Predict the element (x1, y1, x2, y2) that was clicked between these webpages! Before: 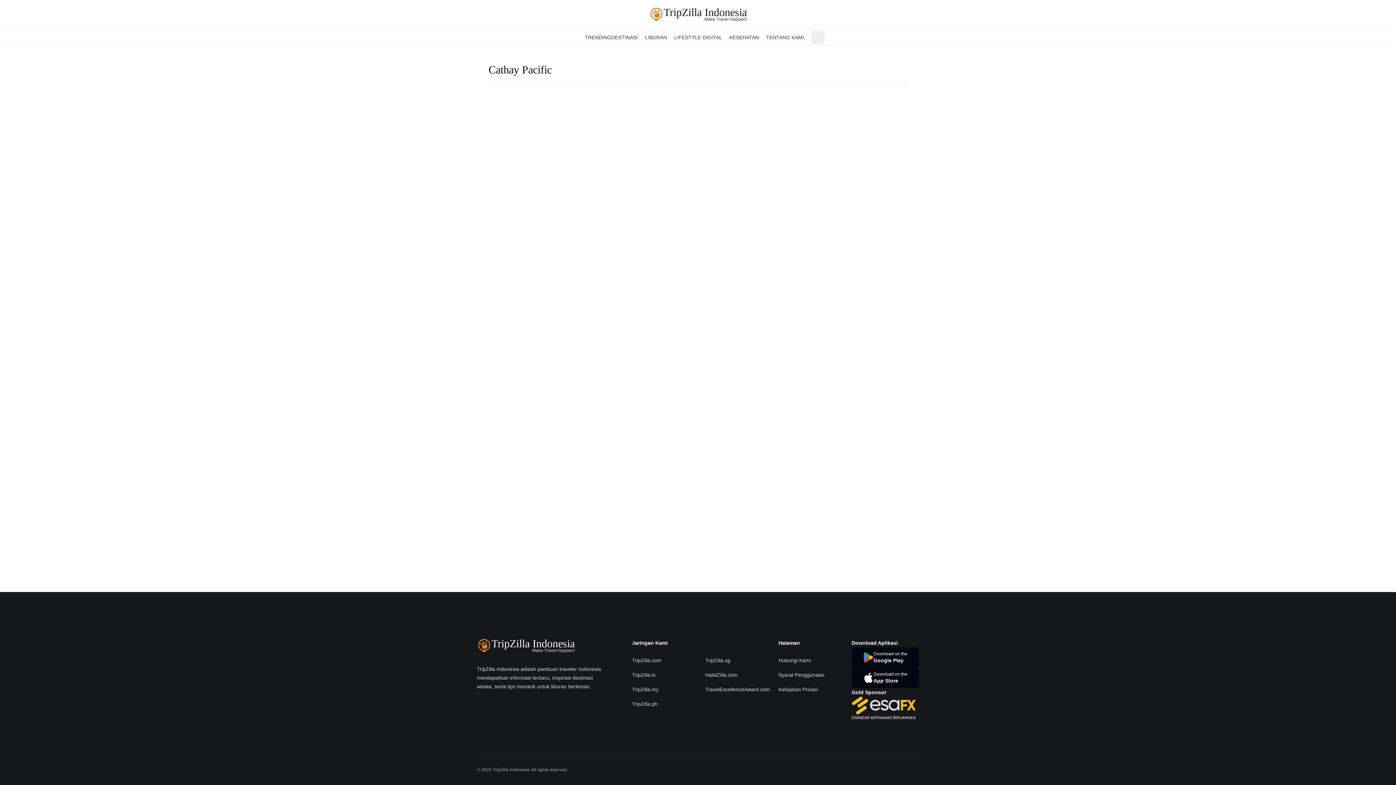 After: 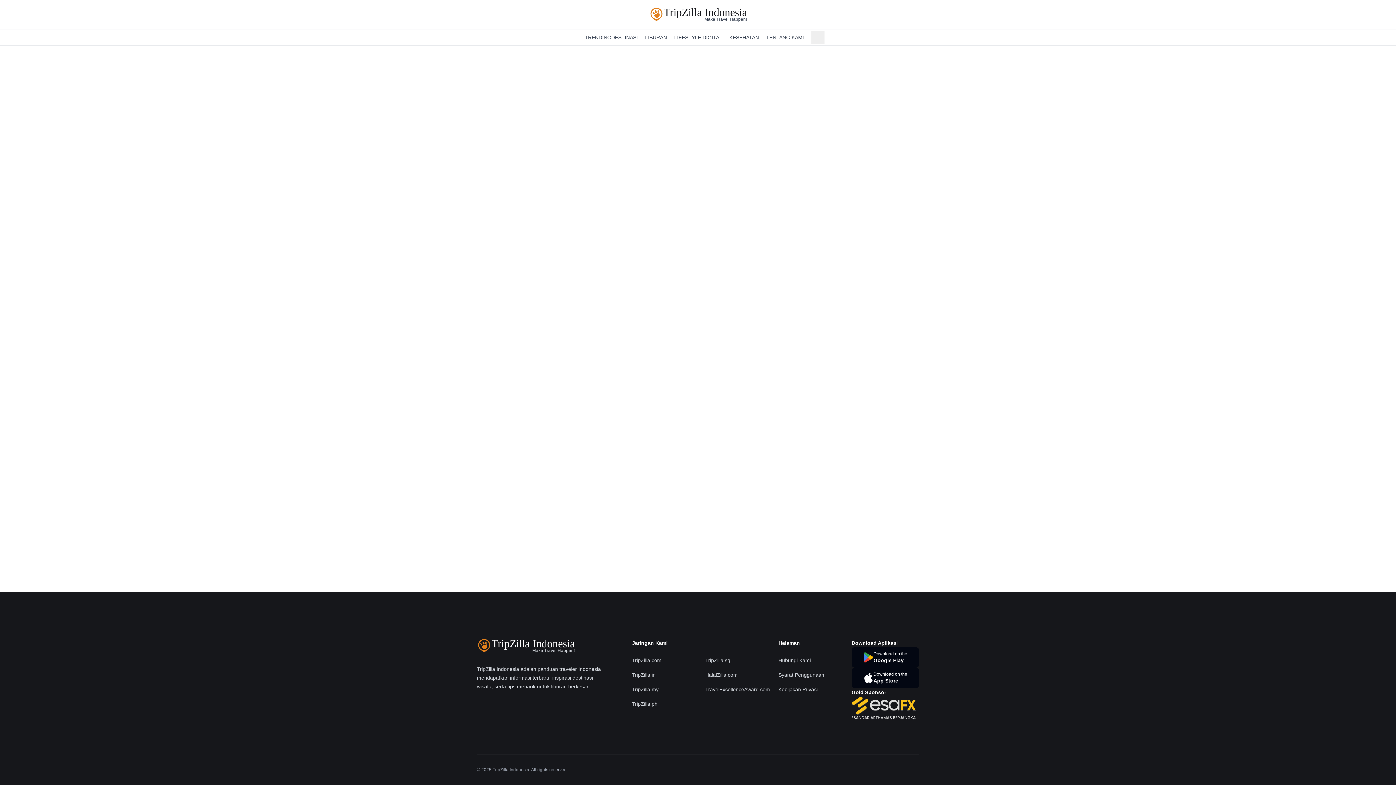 Action: label: Homepage bbox: (571, 30, 584, 44)